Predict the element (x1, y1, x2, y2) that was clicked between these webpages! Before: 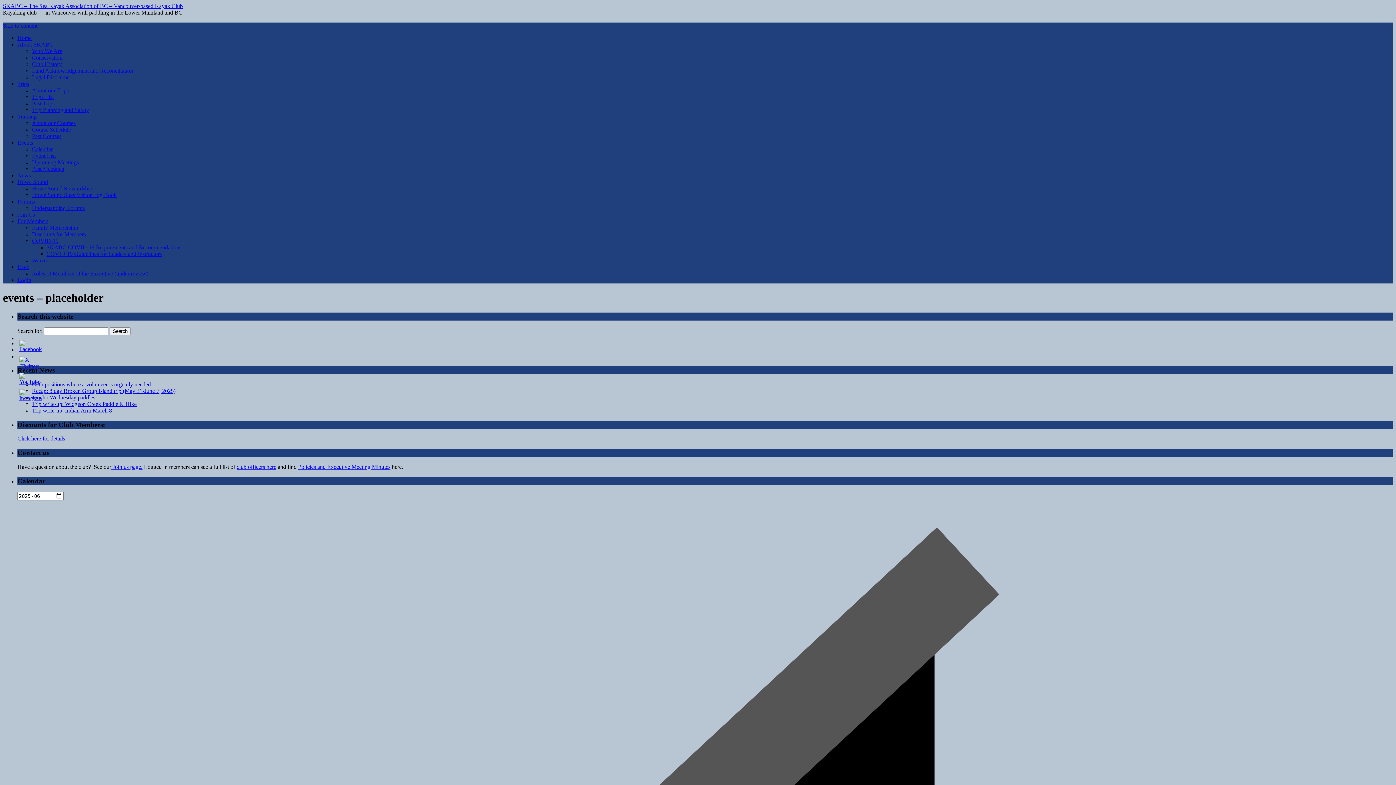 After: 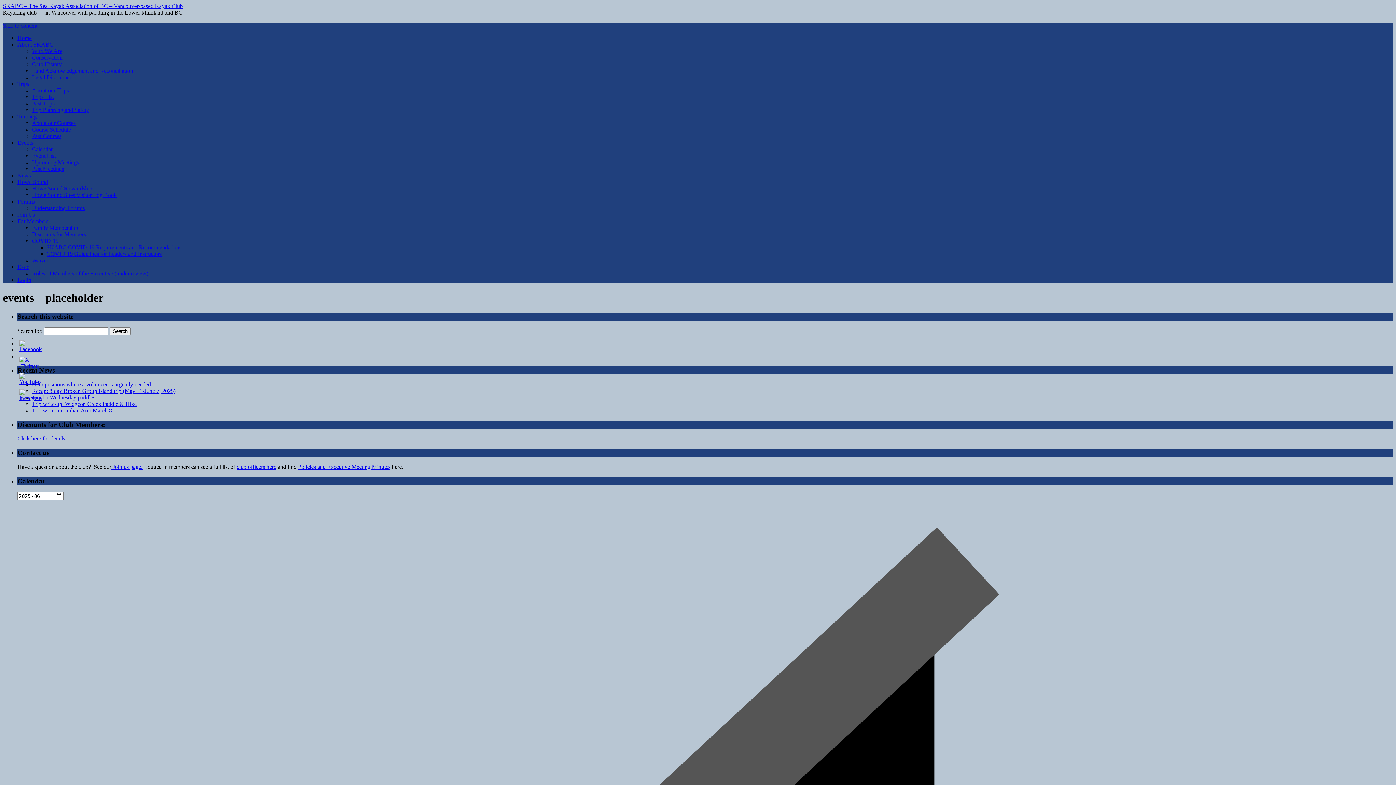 Action: bbox: (19, 395, 41, 401)